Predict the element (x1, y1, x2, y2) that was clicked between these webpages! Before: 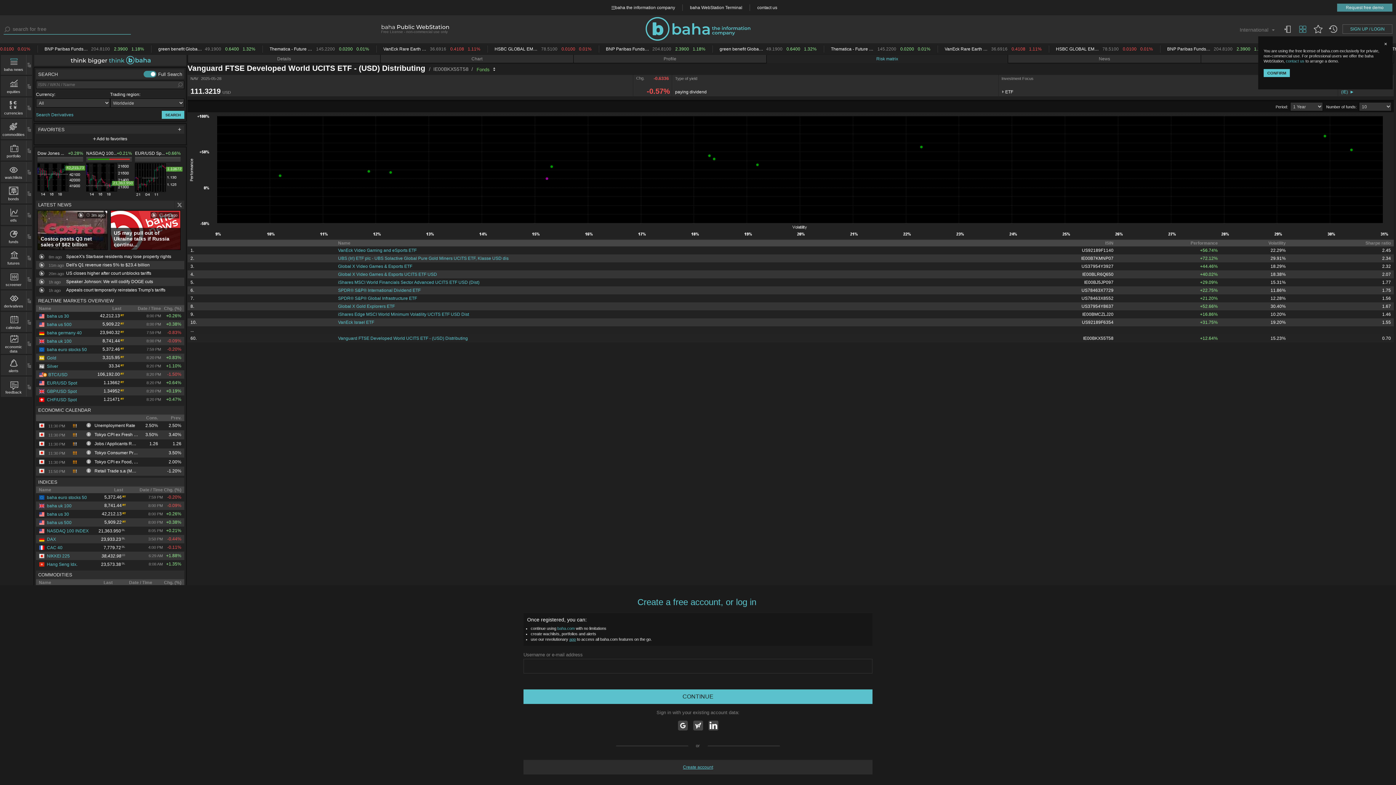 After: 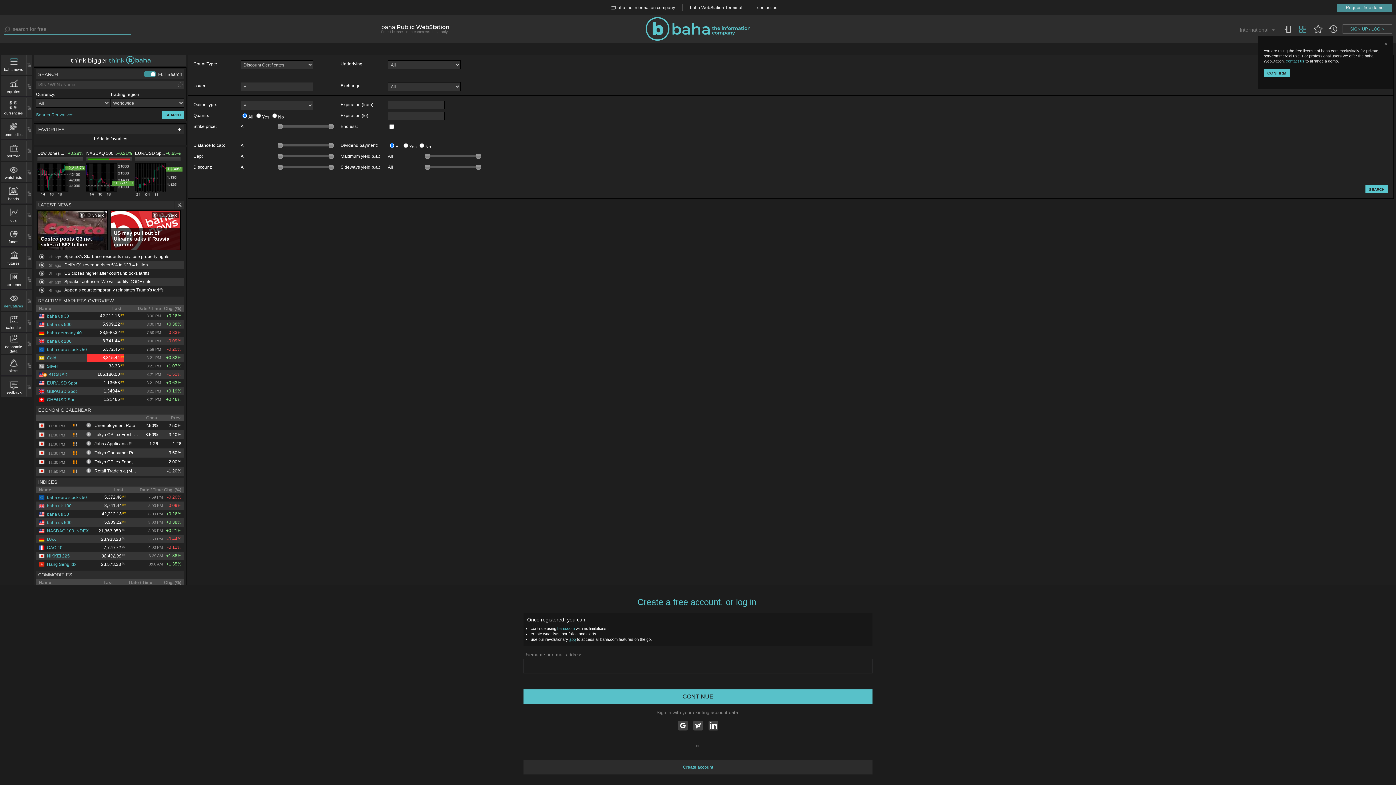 Action: label: derivatives bbox: (1, 293, 26, 308)